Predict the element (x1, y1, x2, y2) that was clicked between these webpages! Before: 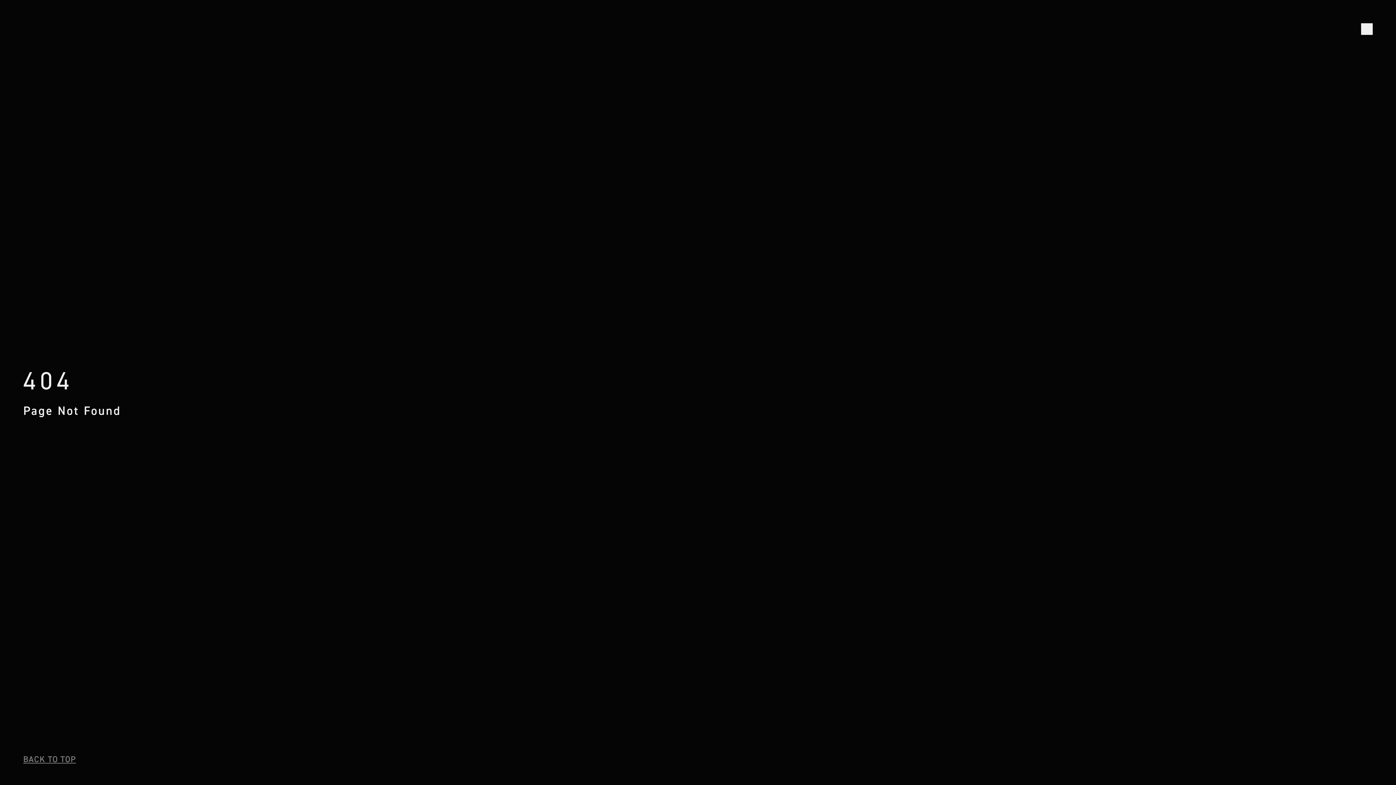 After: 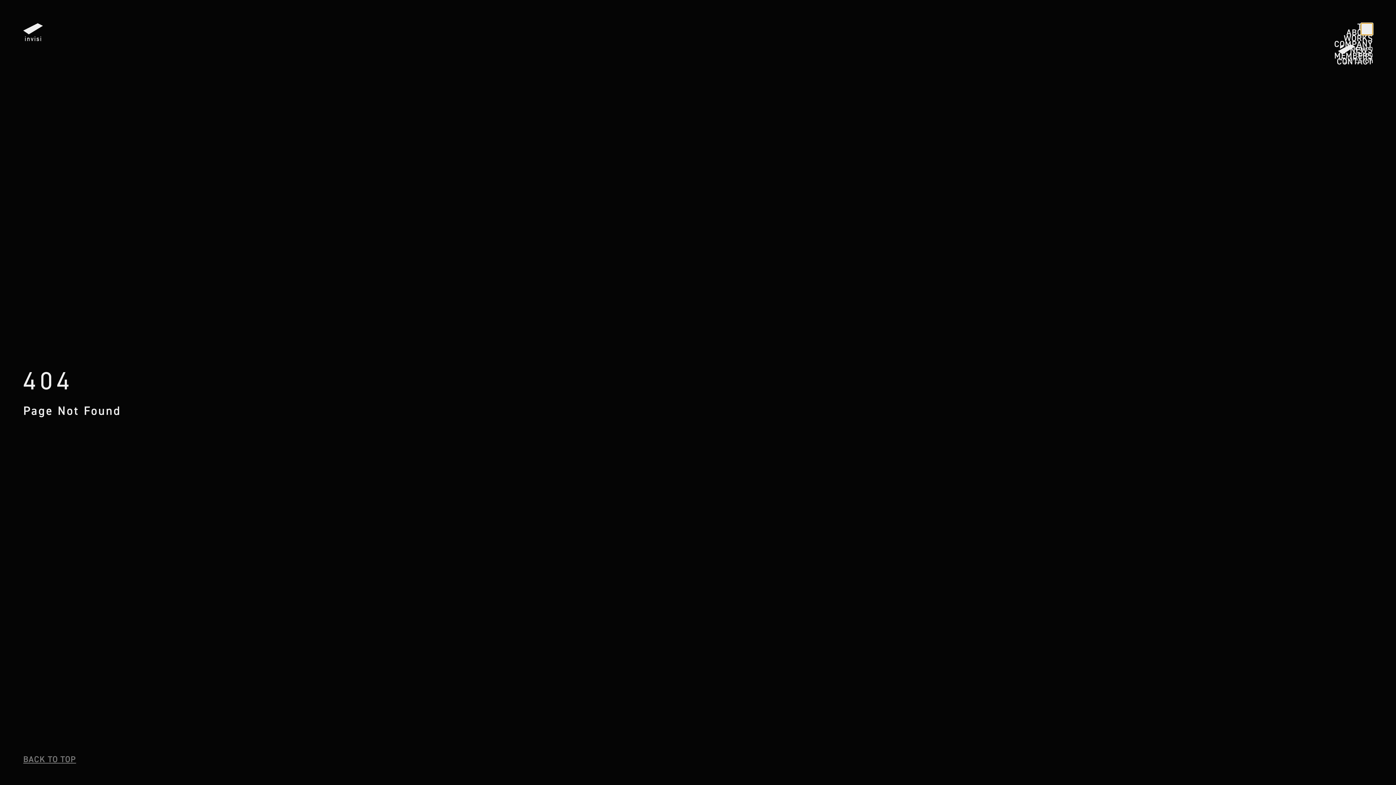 Action: bbox: (1361, 23, 1373, 34)